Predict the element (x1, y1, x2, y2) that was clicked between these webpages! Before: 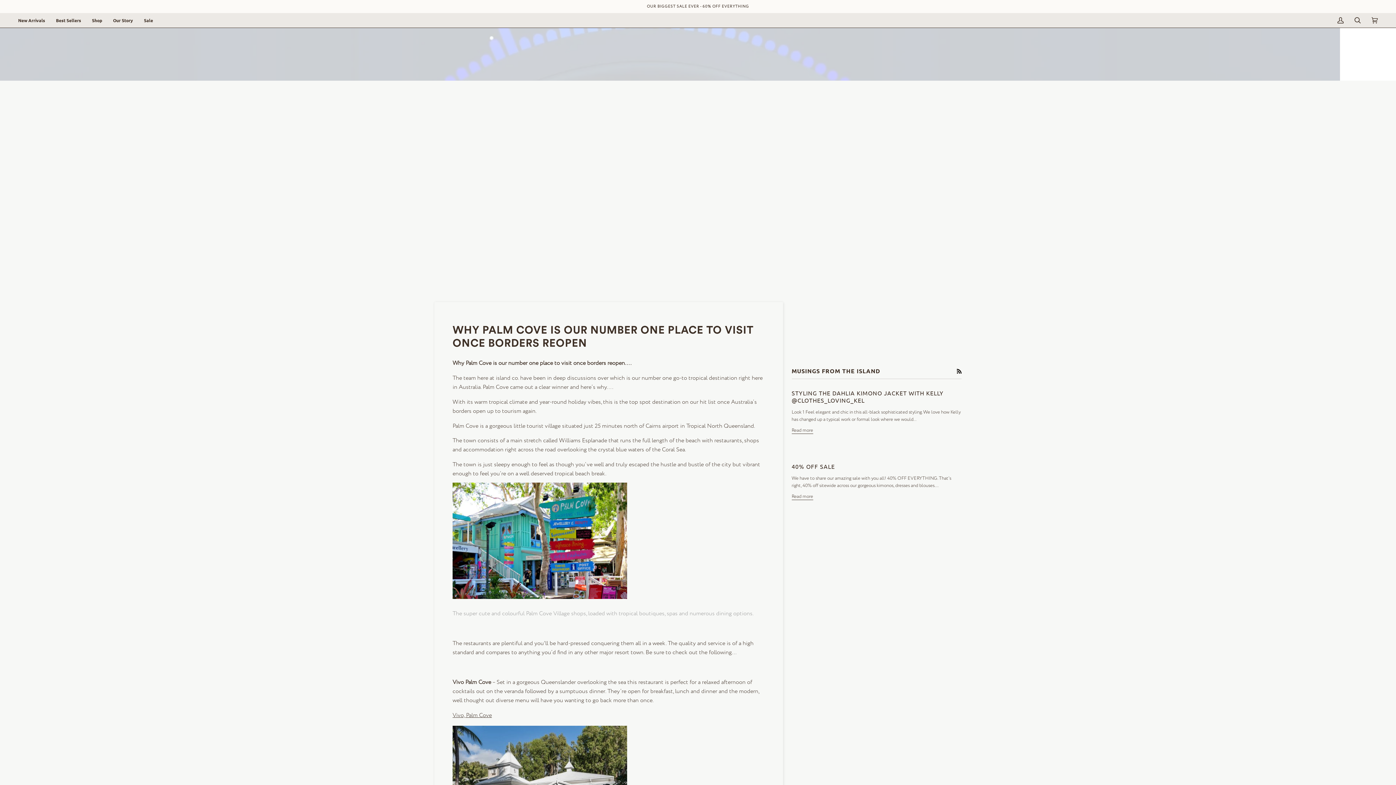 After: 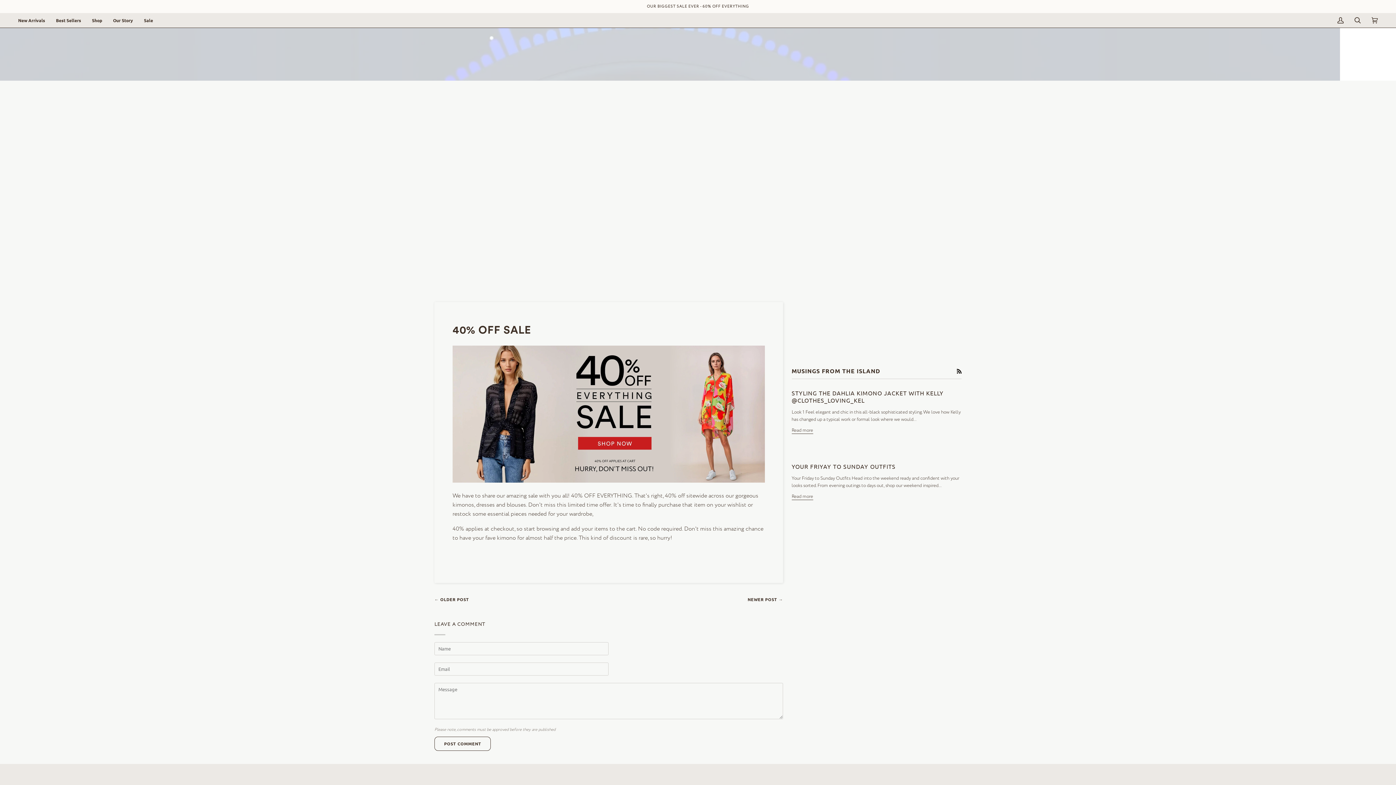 Action: bbox: (791, 462, 835, 470) label: 40% OFF SALE